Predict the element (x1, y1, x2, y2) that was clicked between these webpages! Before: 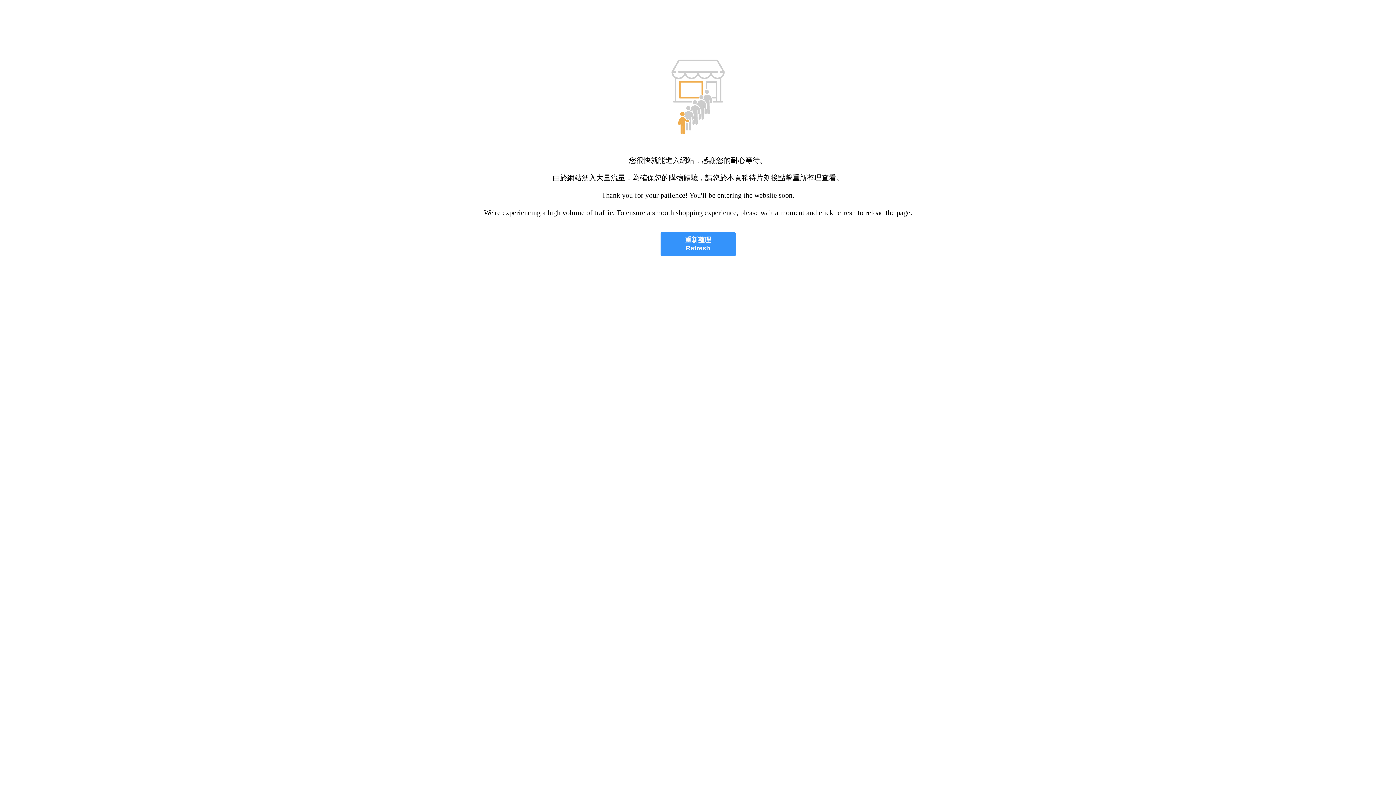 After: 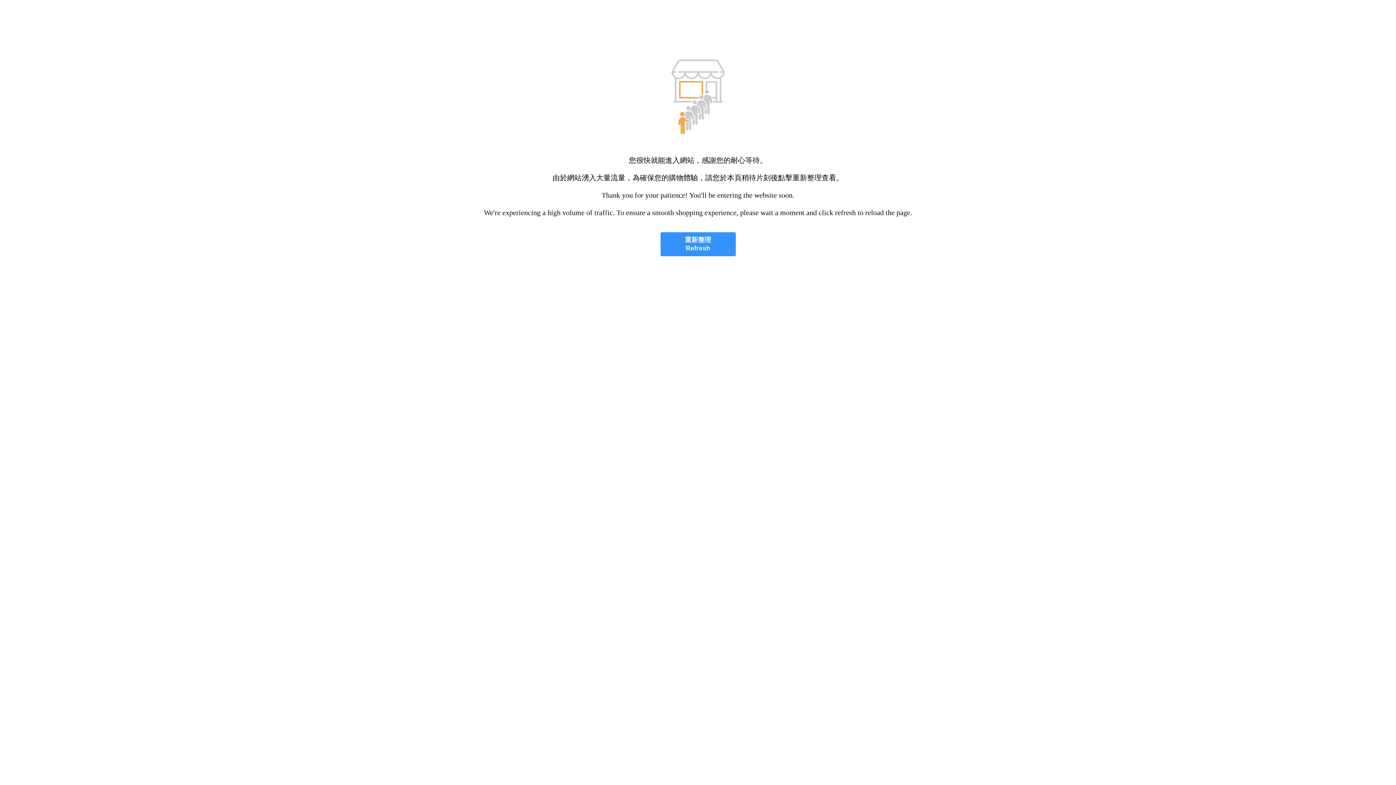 Action: label: 重新整理
Refresh bbox: (660, 232, 735, 256)